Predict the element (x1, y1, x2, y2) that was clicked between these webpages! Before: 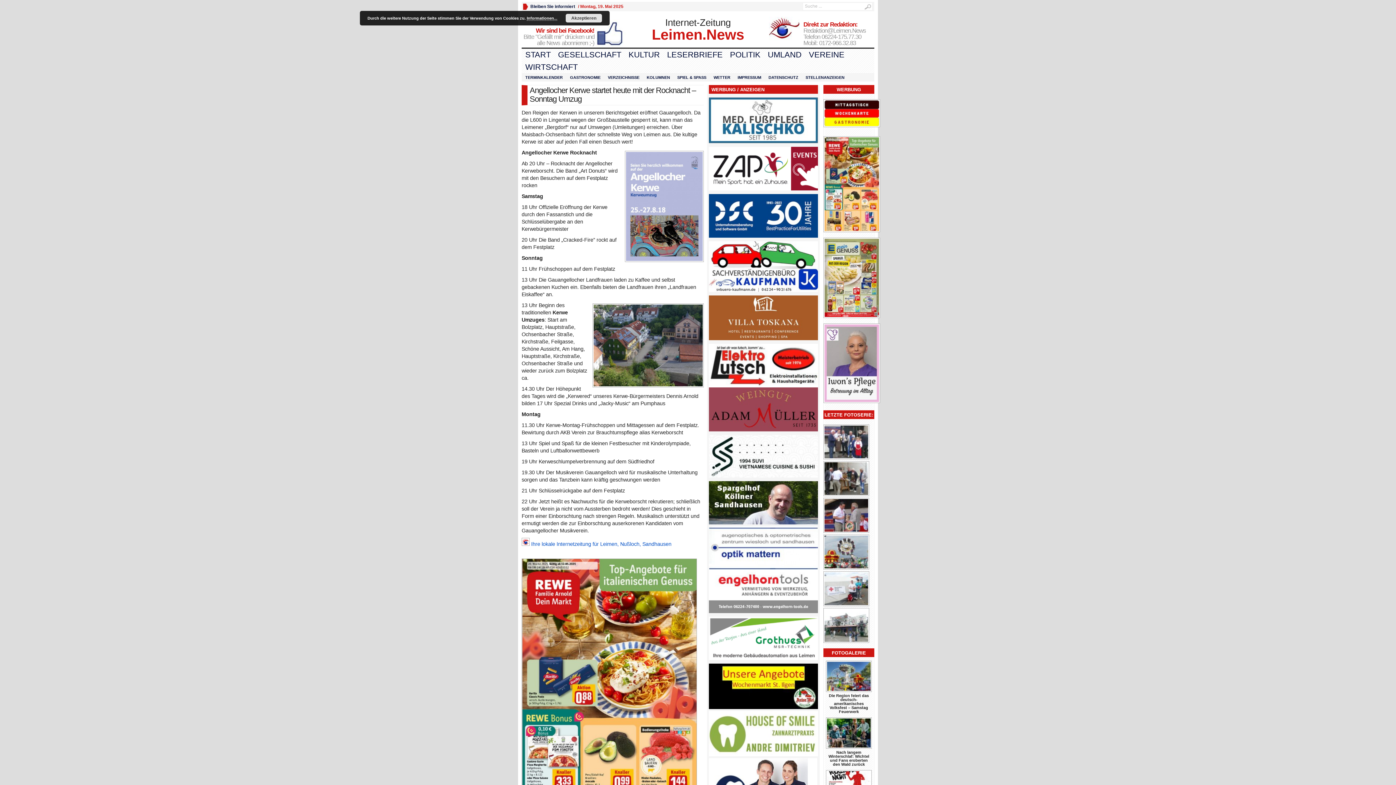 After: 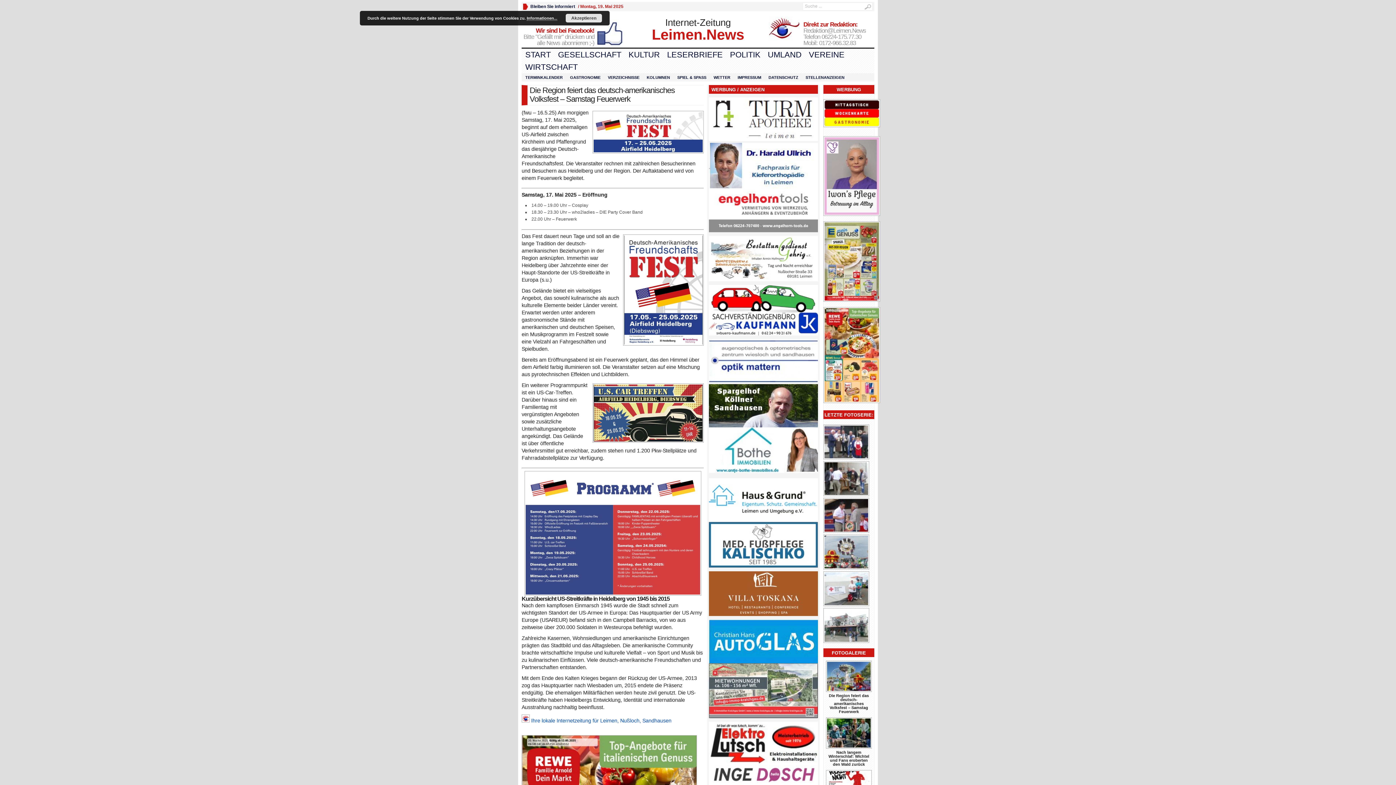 Action: bbox: (826, 661, 872, 692)